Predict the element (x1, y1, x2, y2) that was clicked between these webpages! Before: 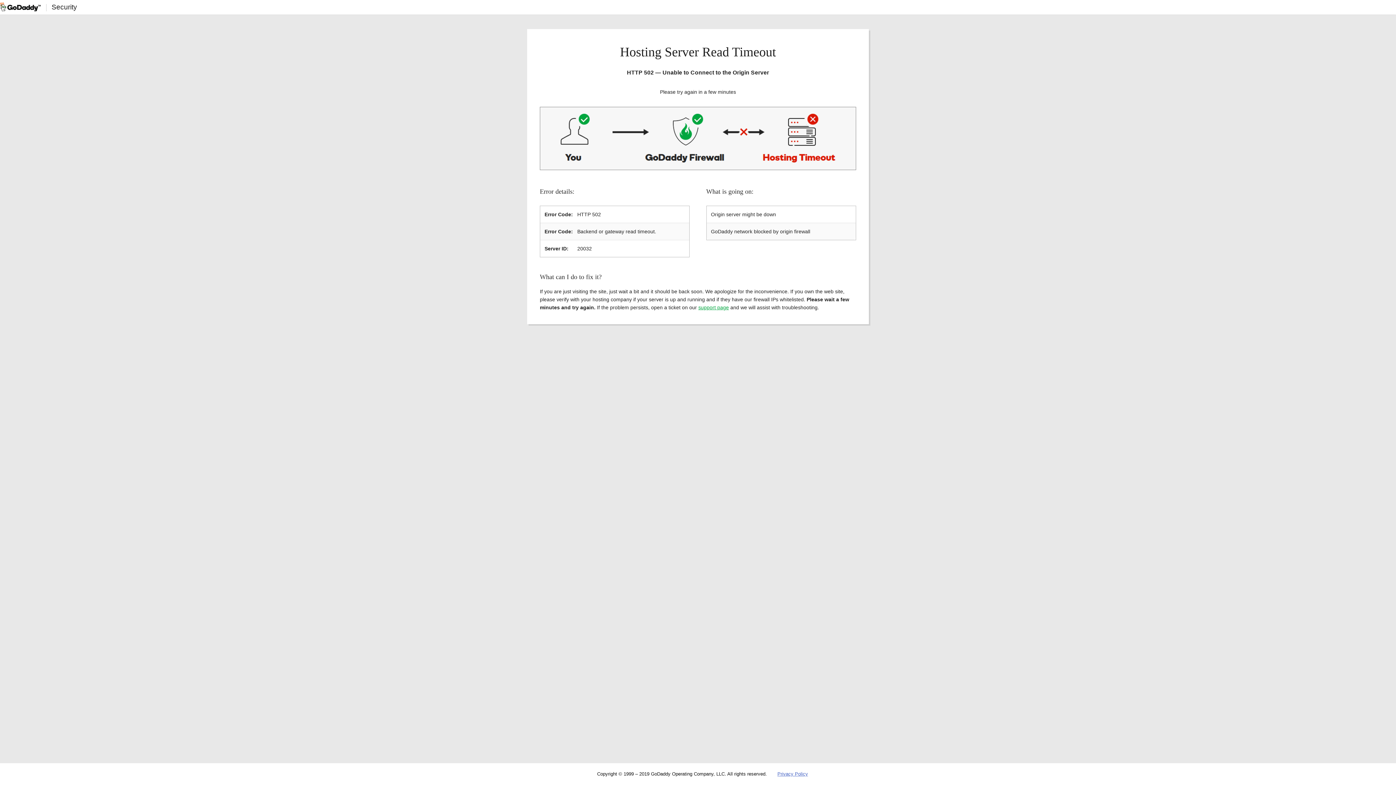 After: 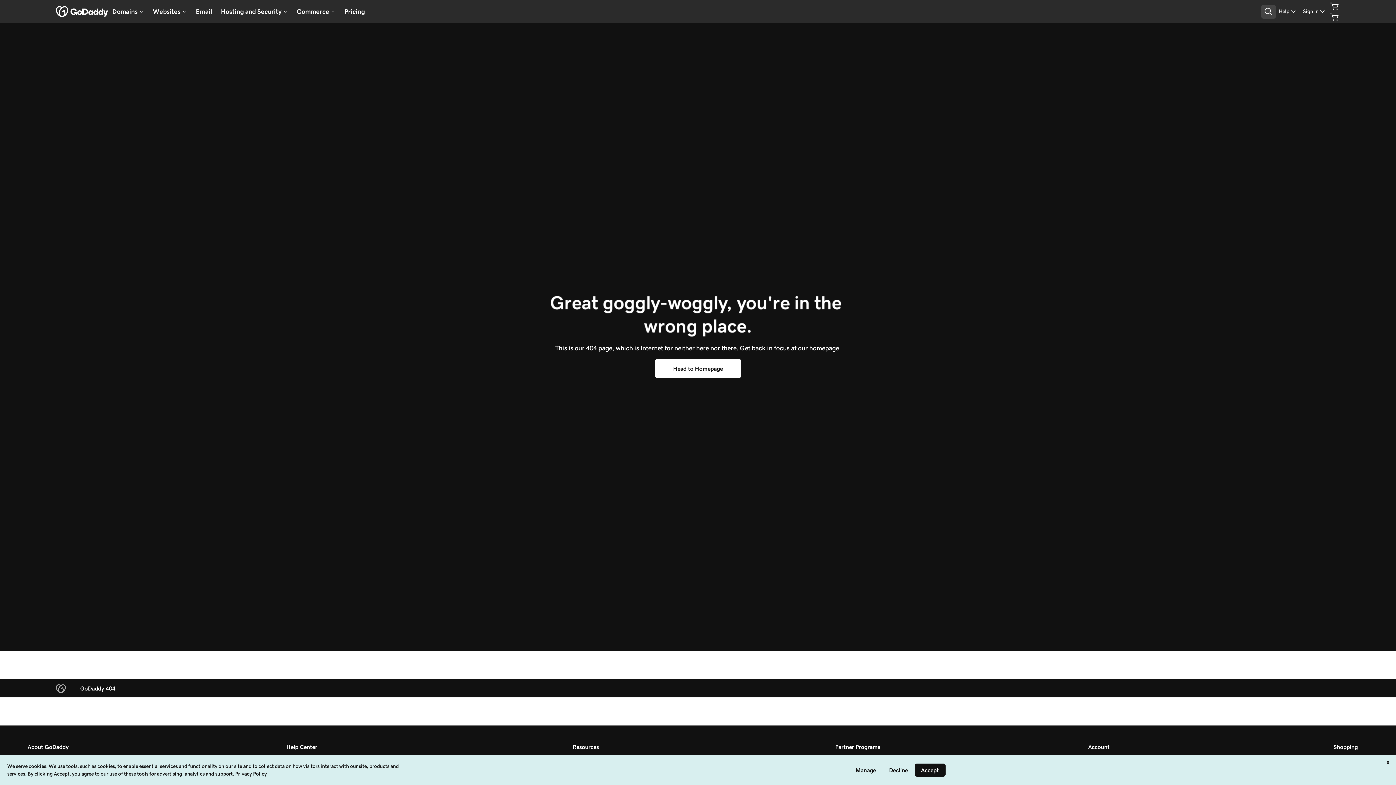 Action: label: Privacy Policy bbox: (777, 771, 808, 777)